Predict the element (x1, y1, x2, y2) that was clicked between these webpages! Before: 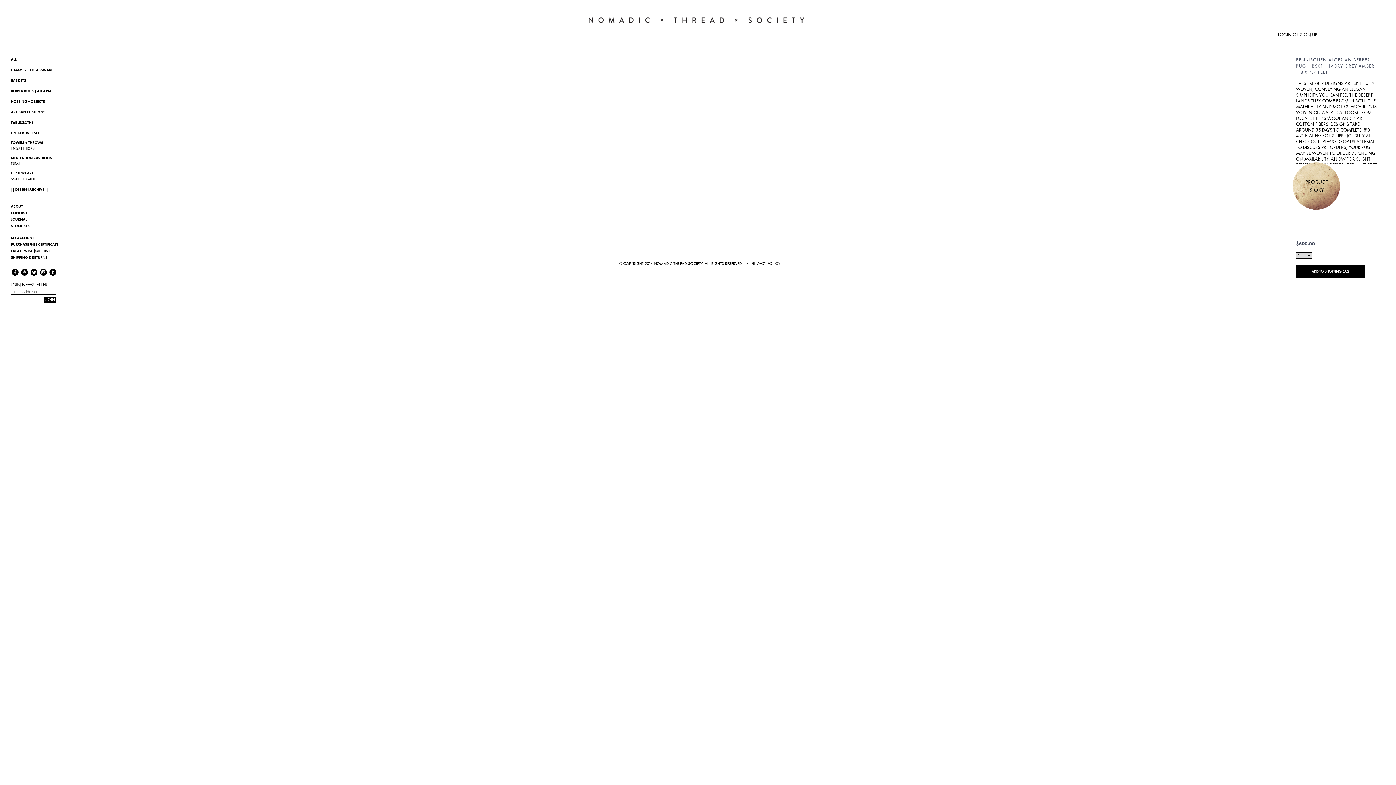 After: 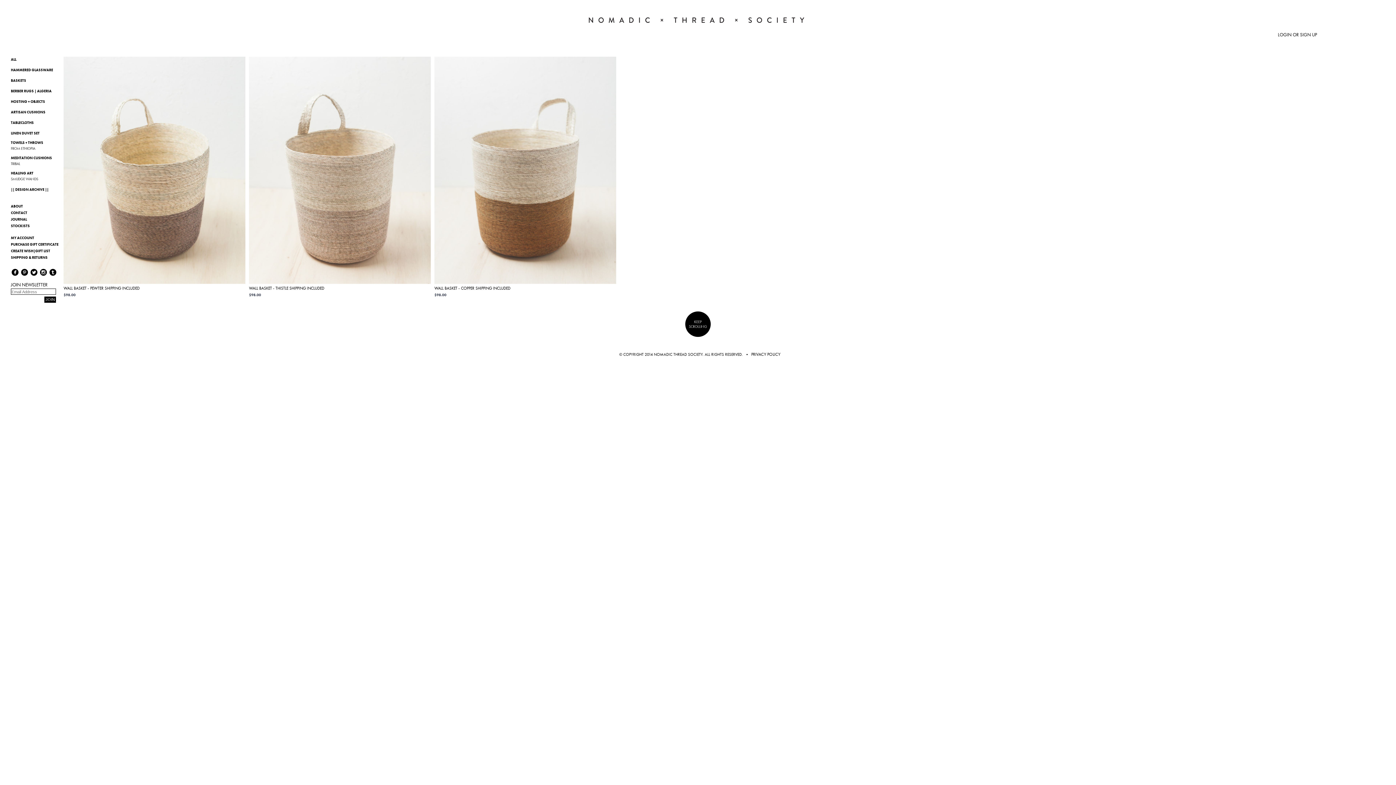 Action: label: BASKETS bbox: (10, 78, 26, 82)